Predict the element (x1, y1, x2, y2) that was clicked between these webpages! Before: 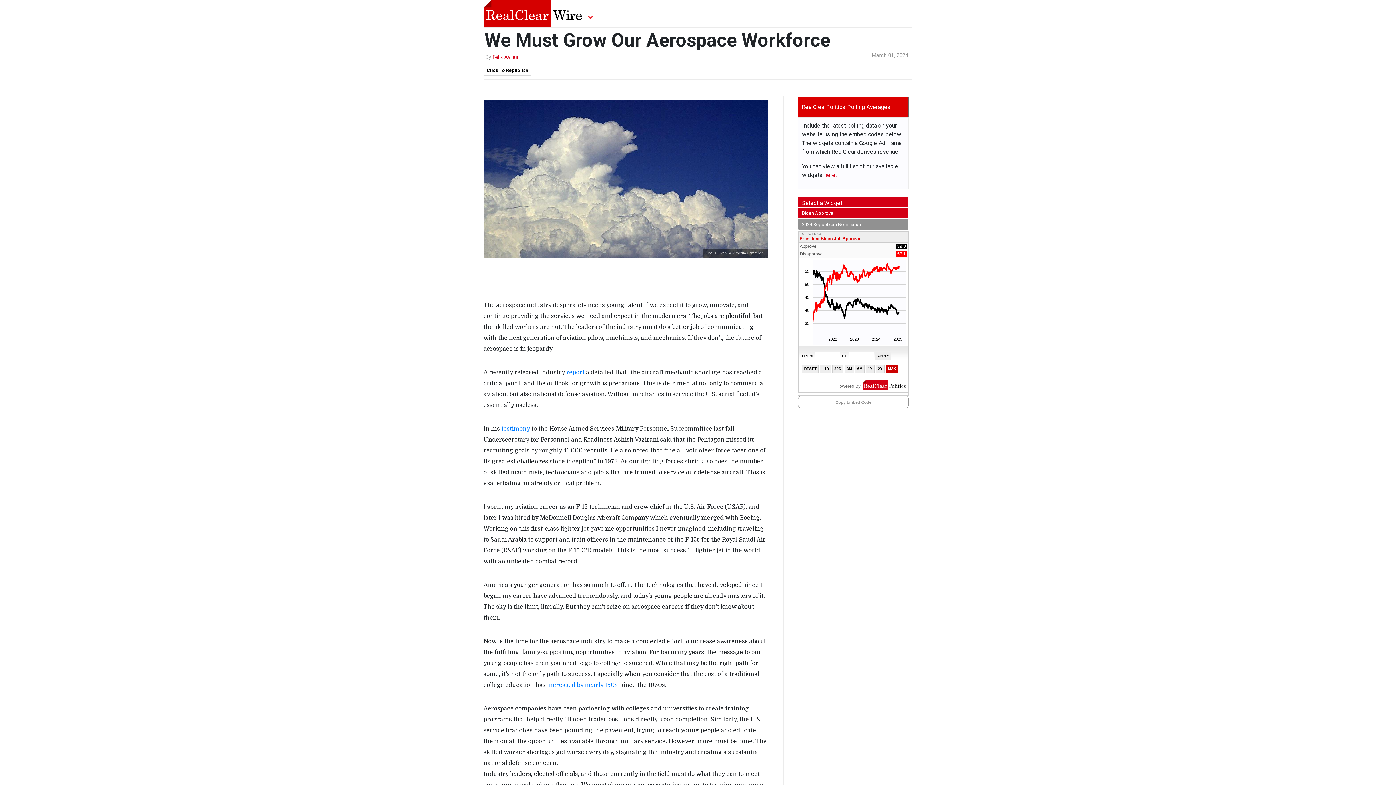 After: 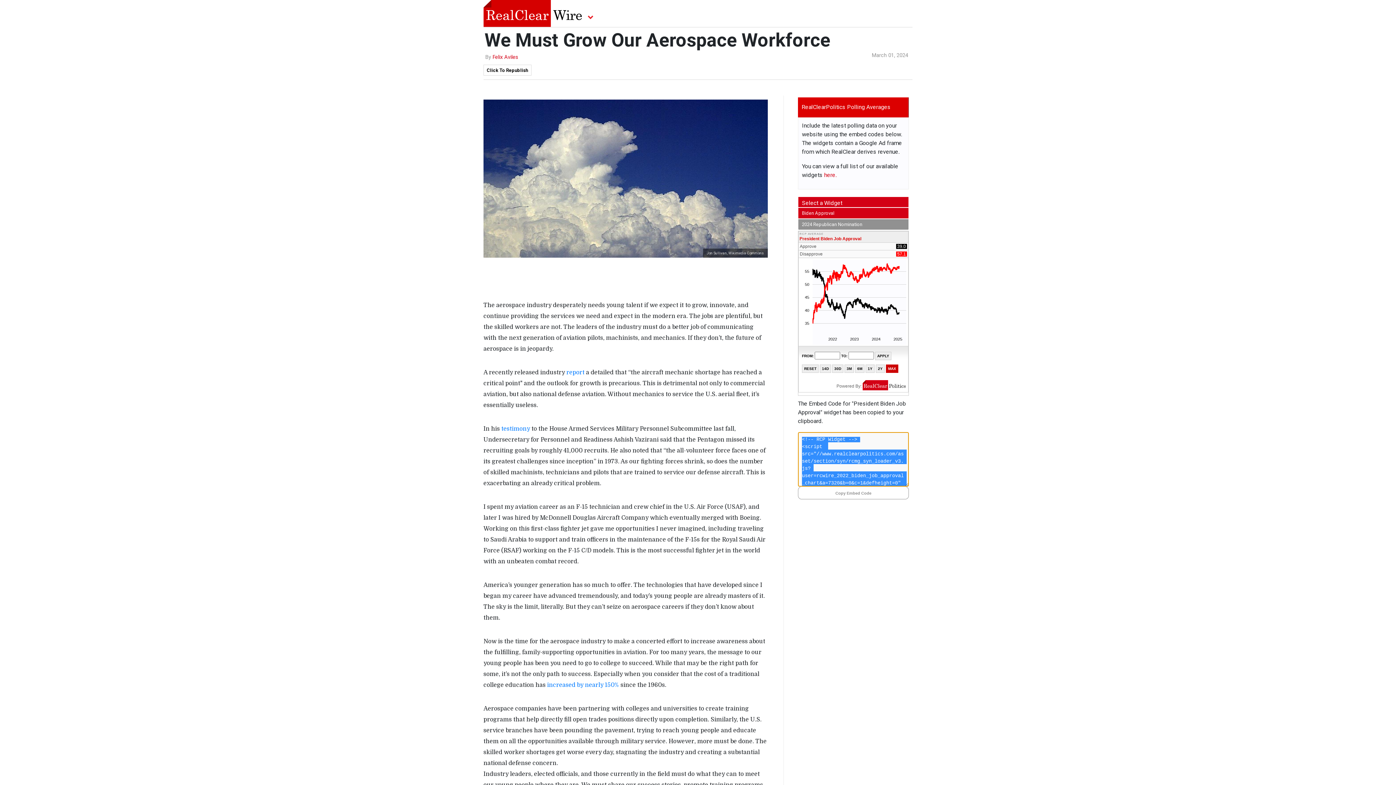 Action: label: Copy Embed Code bbox: (798, 396, 909, 408)